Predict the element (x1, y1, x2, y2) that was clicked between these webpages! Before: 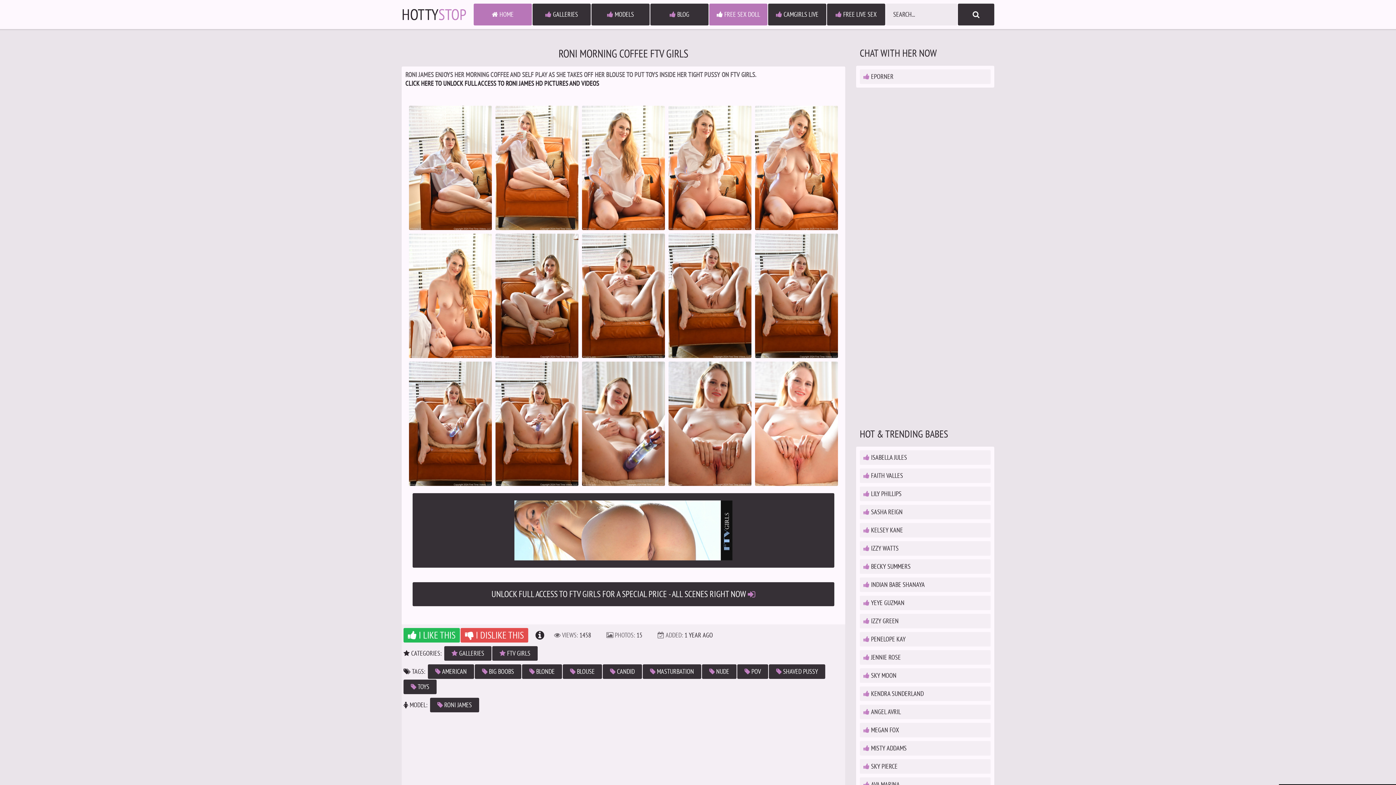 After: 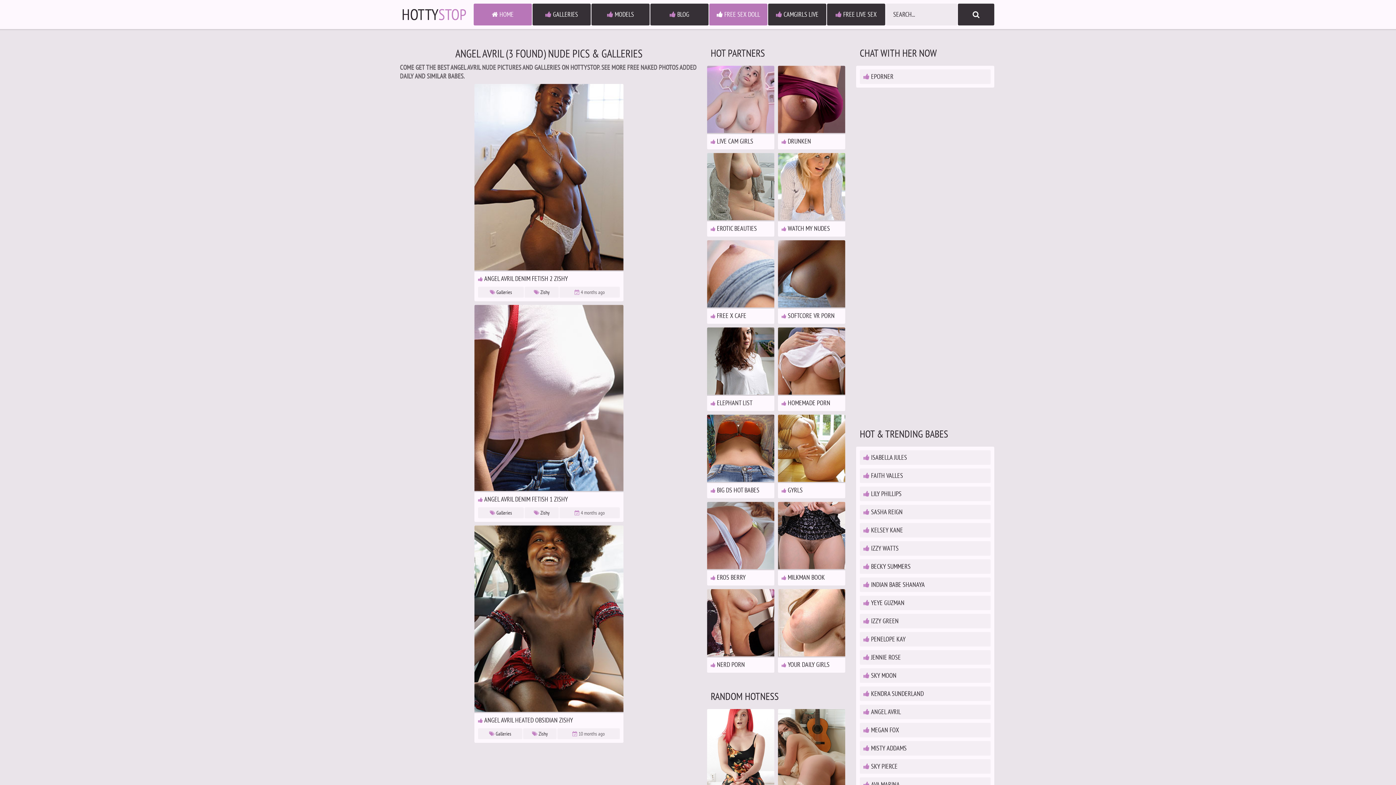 Action: label:  ANGEL AVRIL bbox: (860, 705, 990, 719)